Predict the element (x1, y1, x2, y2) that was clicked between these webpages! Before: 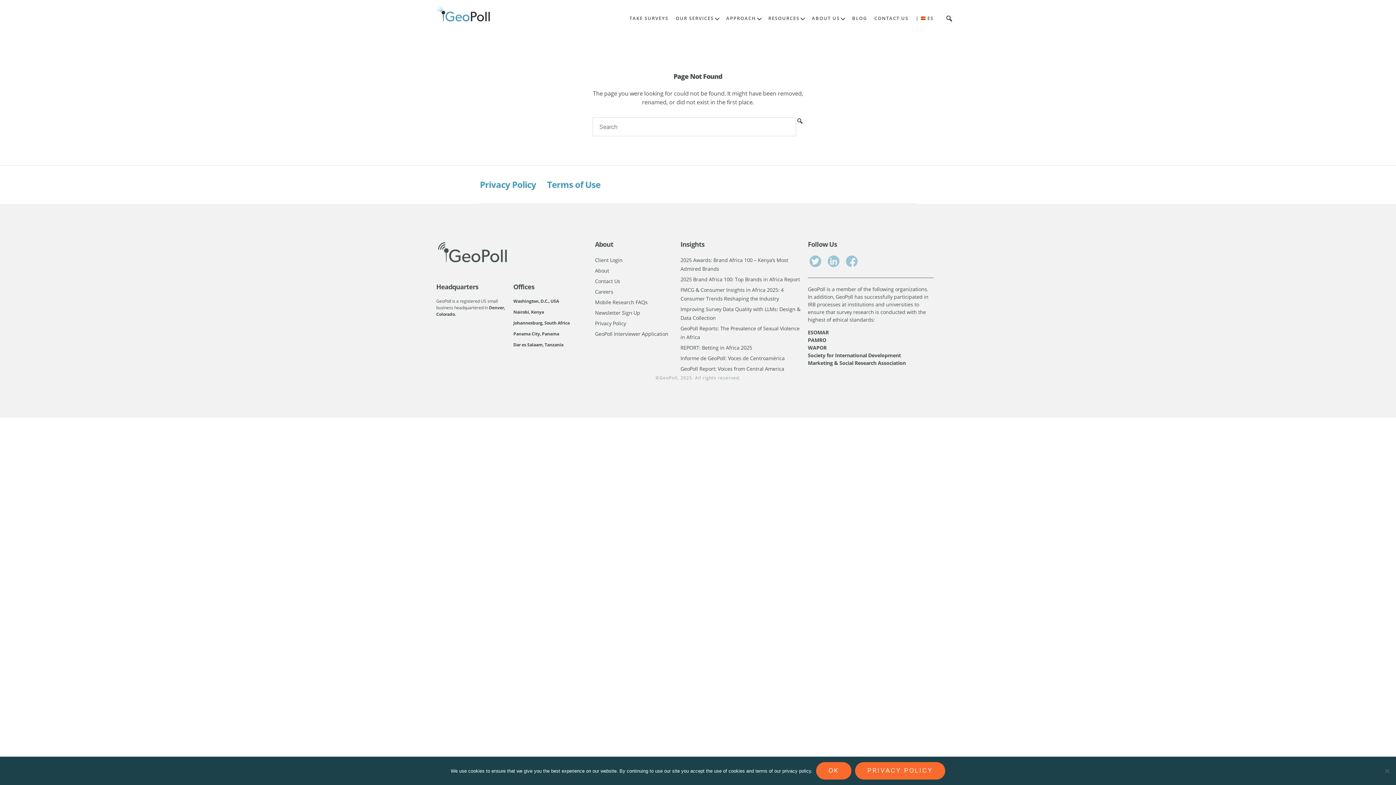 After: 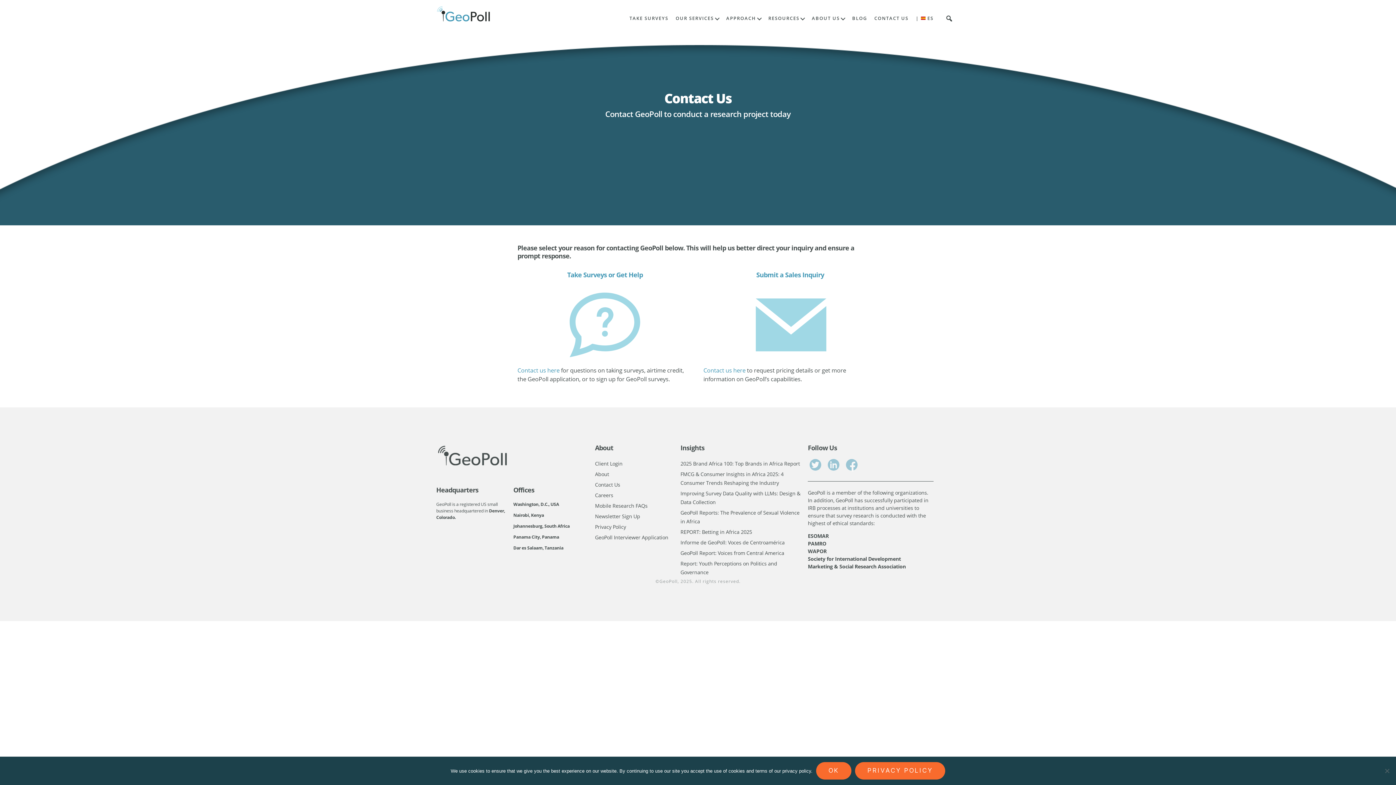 Action: bbox: (595, 277, 620, 284) label: Contact Us